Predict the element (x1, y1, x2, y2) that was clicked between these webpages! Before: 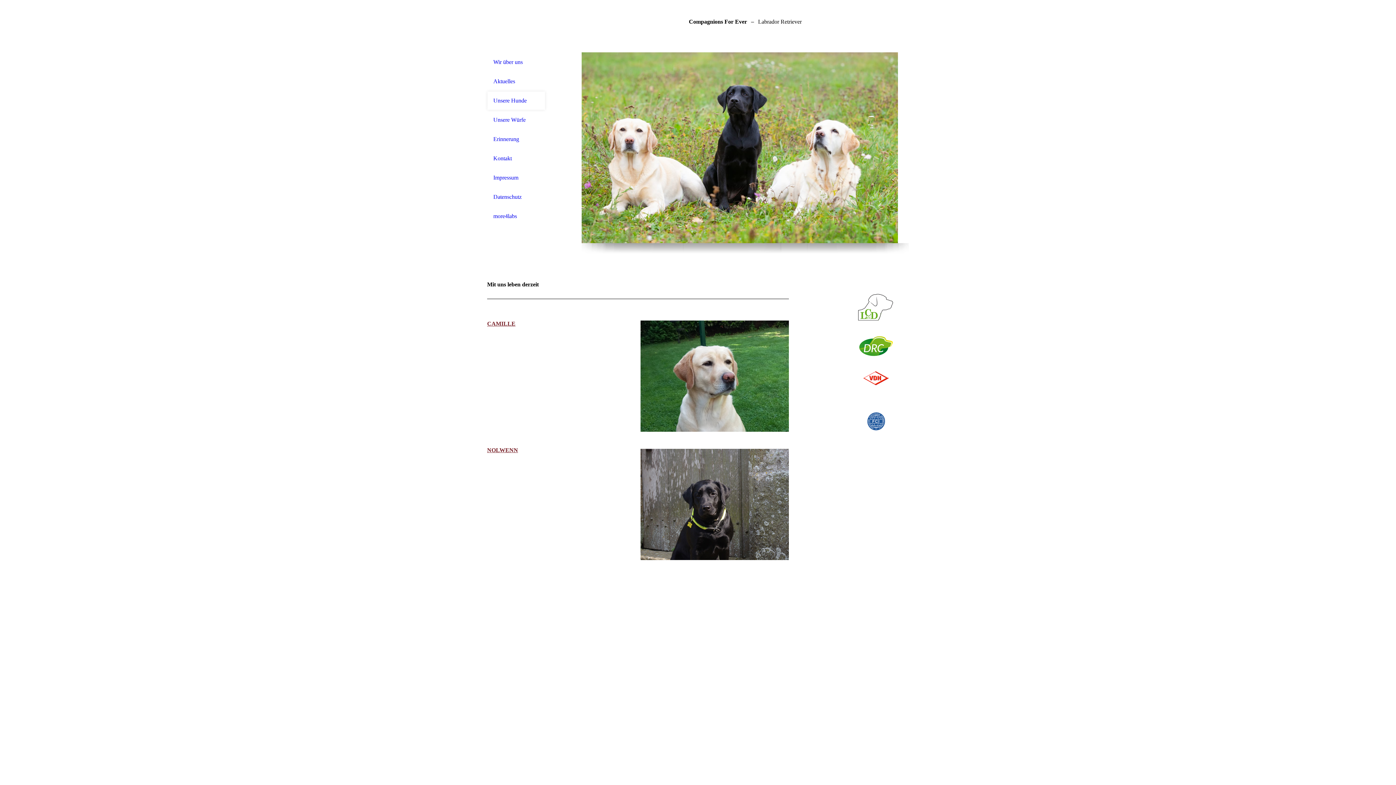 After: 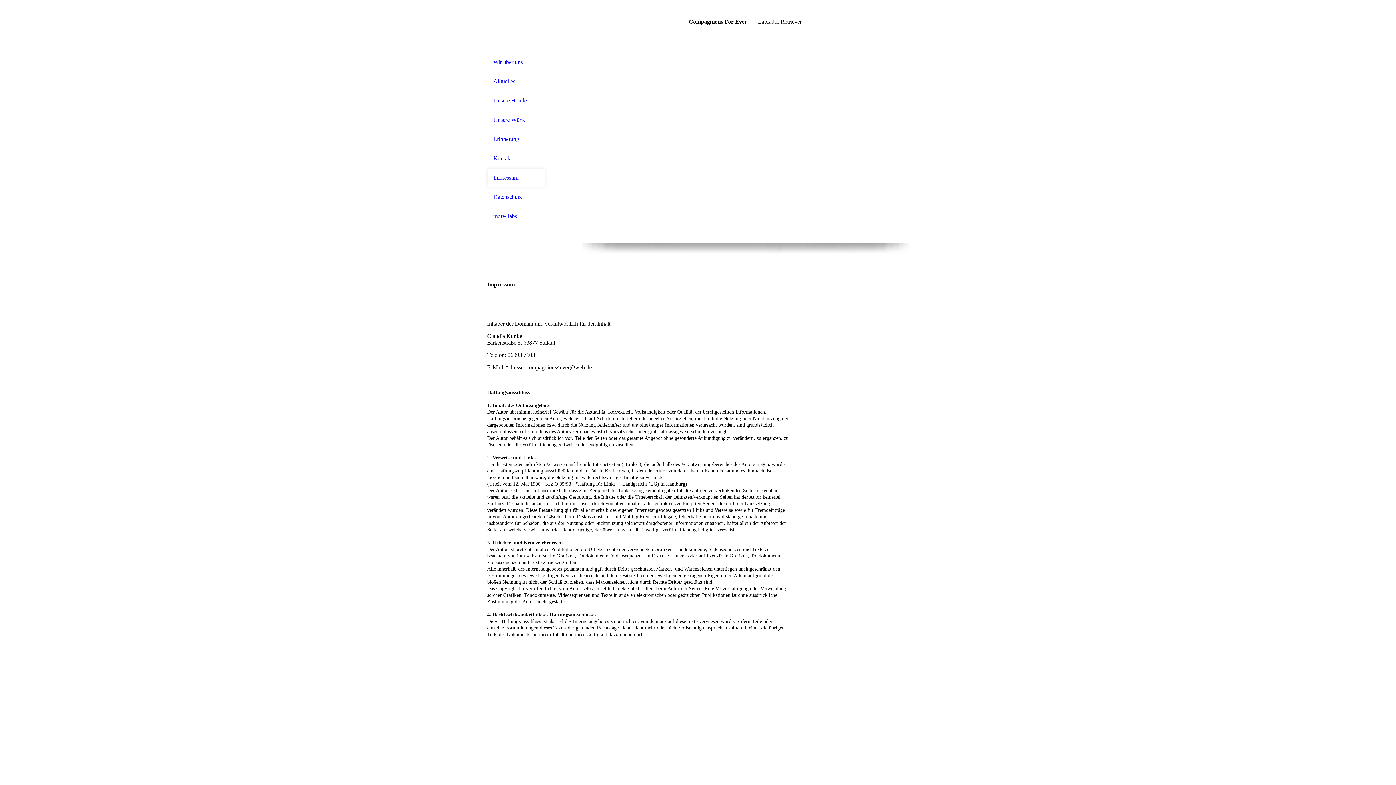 Action: bbox: (493, 174, 539, 181) label: Impressum